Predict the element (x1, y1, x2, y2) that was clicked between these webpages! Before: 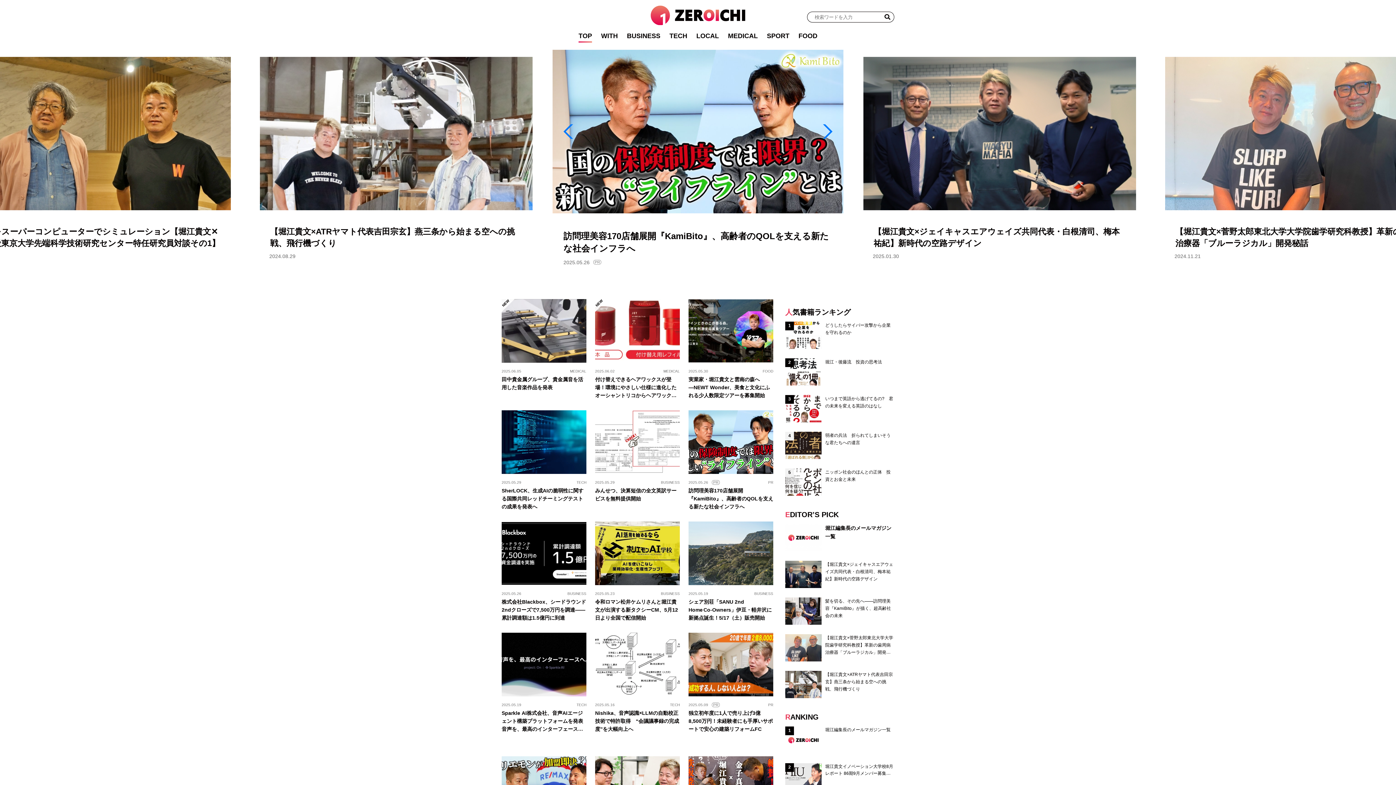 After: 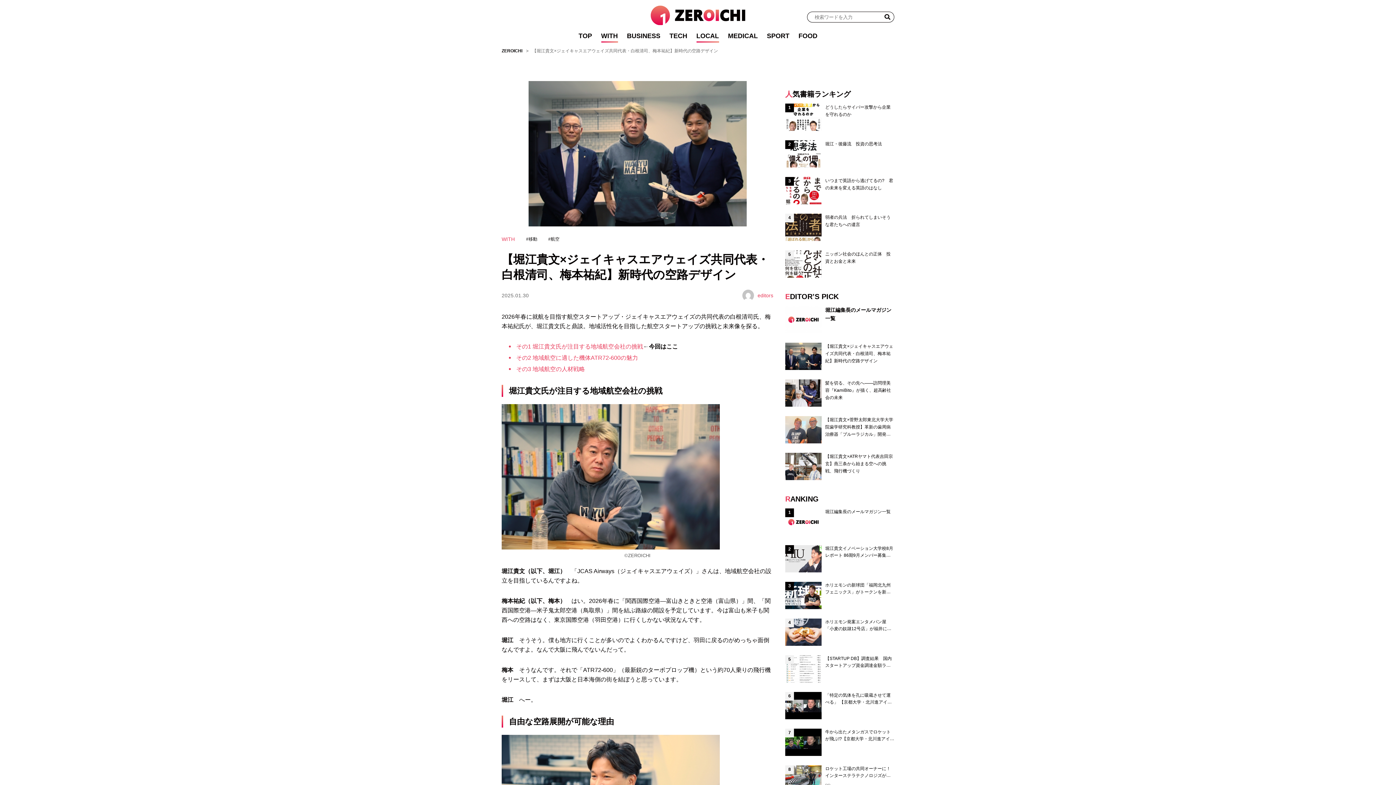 Action: label: 【堀江貴文×ジェイキャスエアウェイズ共同代表・白根清司、梅本祐紀】新時代の空路デザイン bbox: (785, 560, 894, 594)